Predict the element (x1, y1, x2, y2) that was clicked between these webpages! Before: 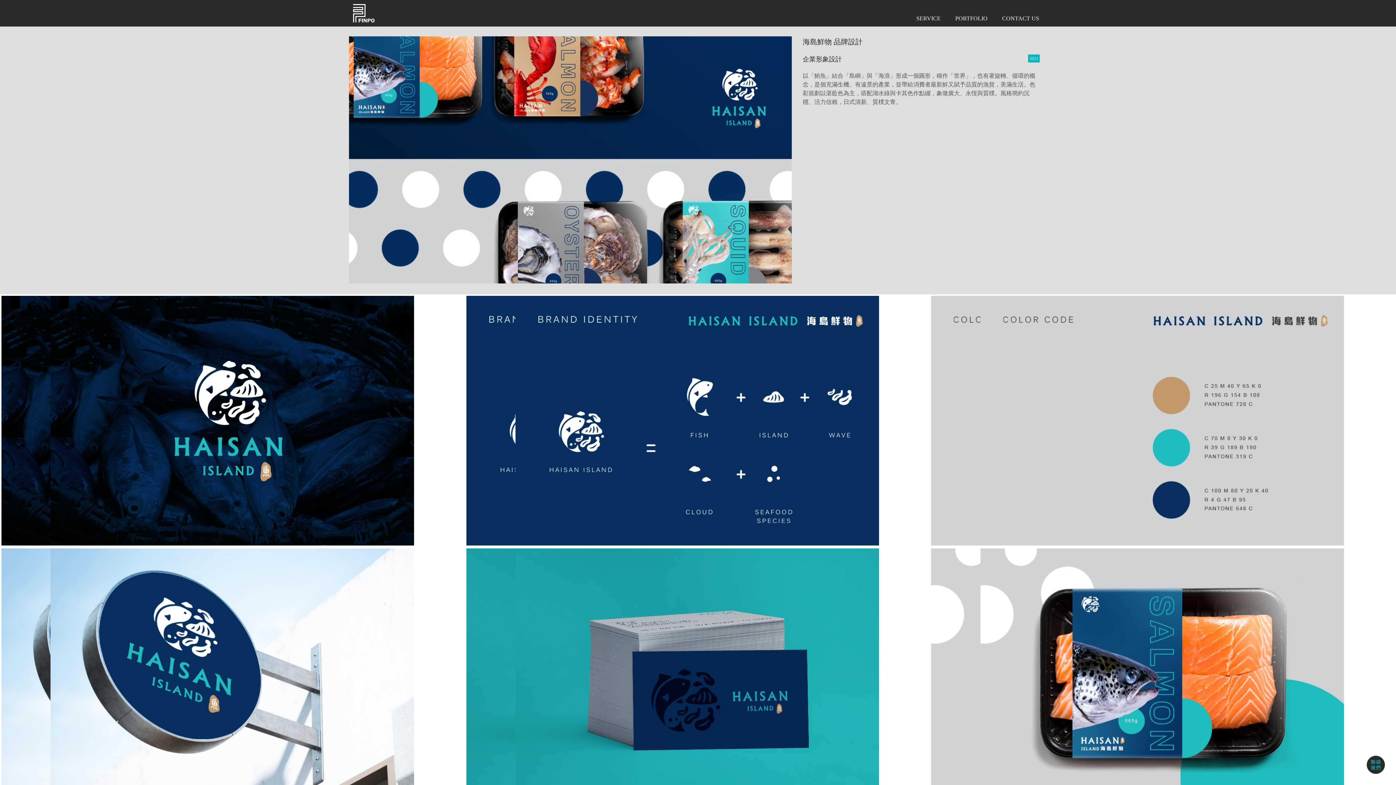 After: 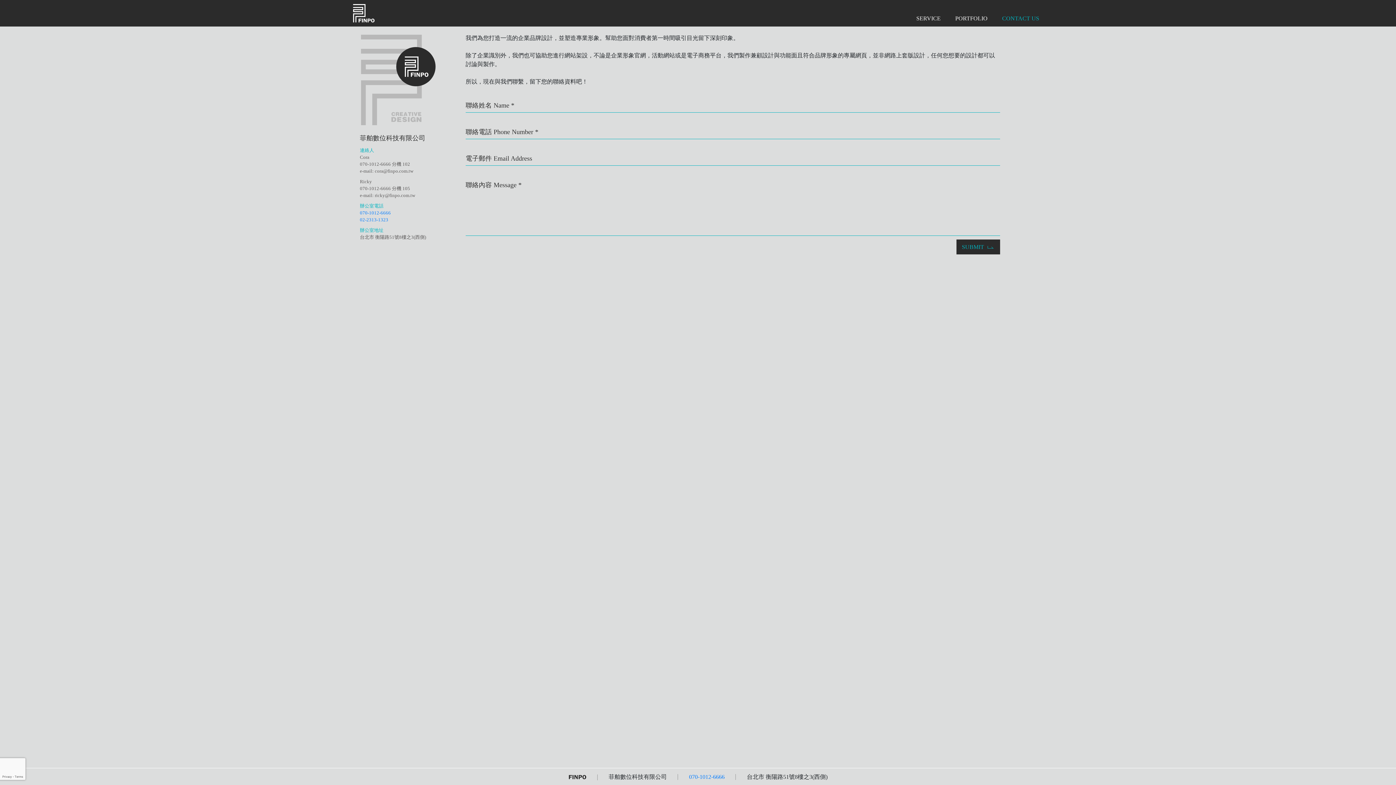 Action: bbox: (995, 14, 1046, 22) label: CONTACT US